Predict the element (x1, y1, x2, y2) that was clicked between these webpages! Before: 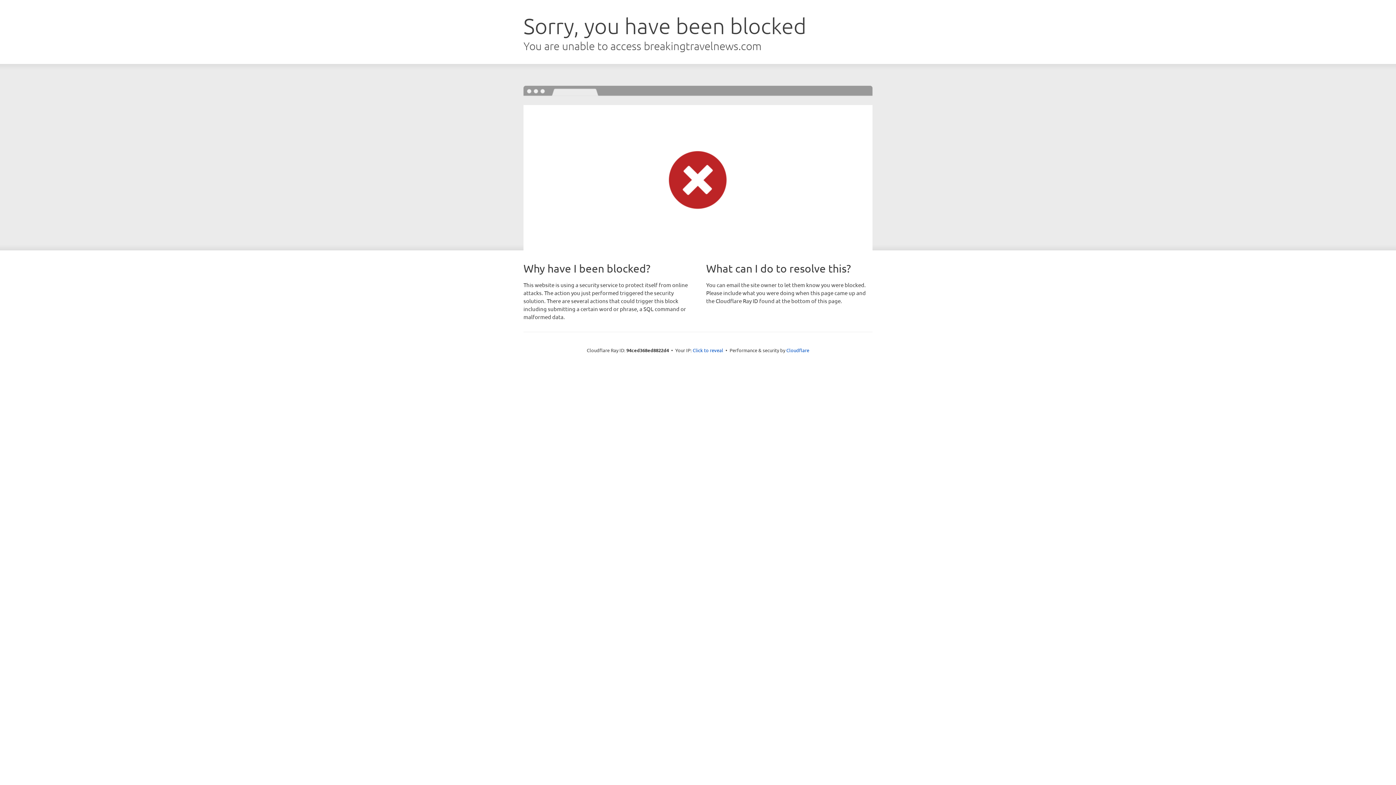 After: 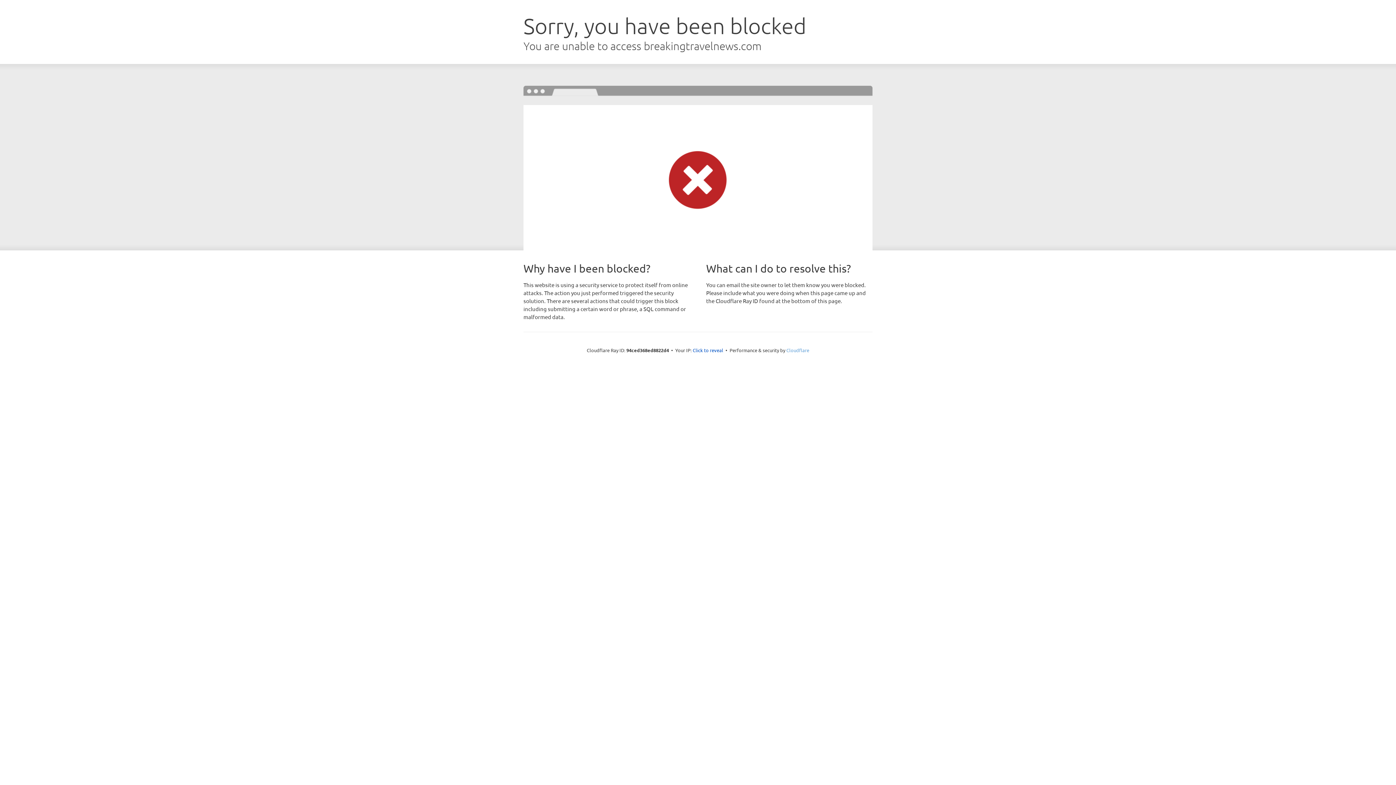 Action: label: Cloudflare bbox: (786, 347, 809, 353)